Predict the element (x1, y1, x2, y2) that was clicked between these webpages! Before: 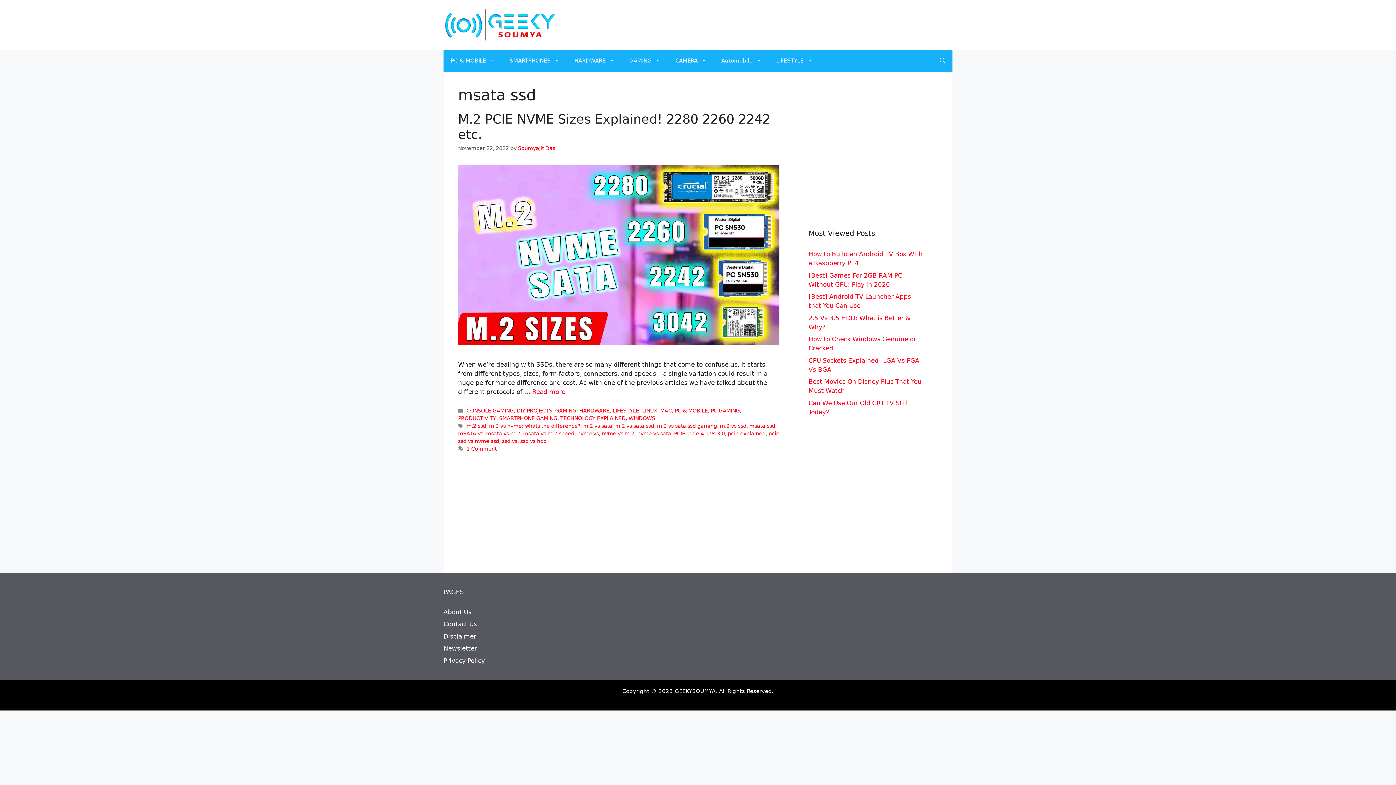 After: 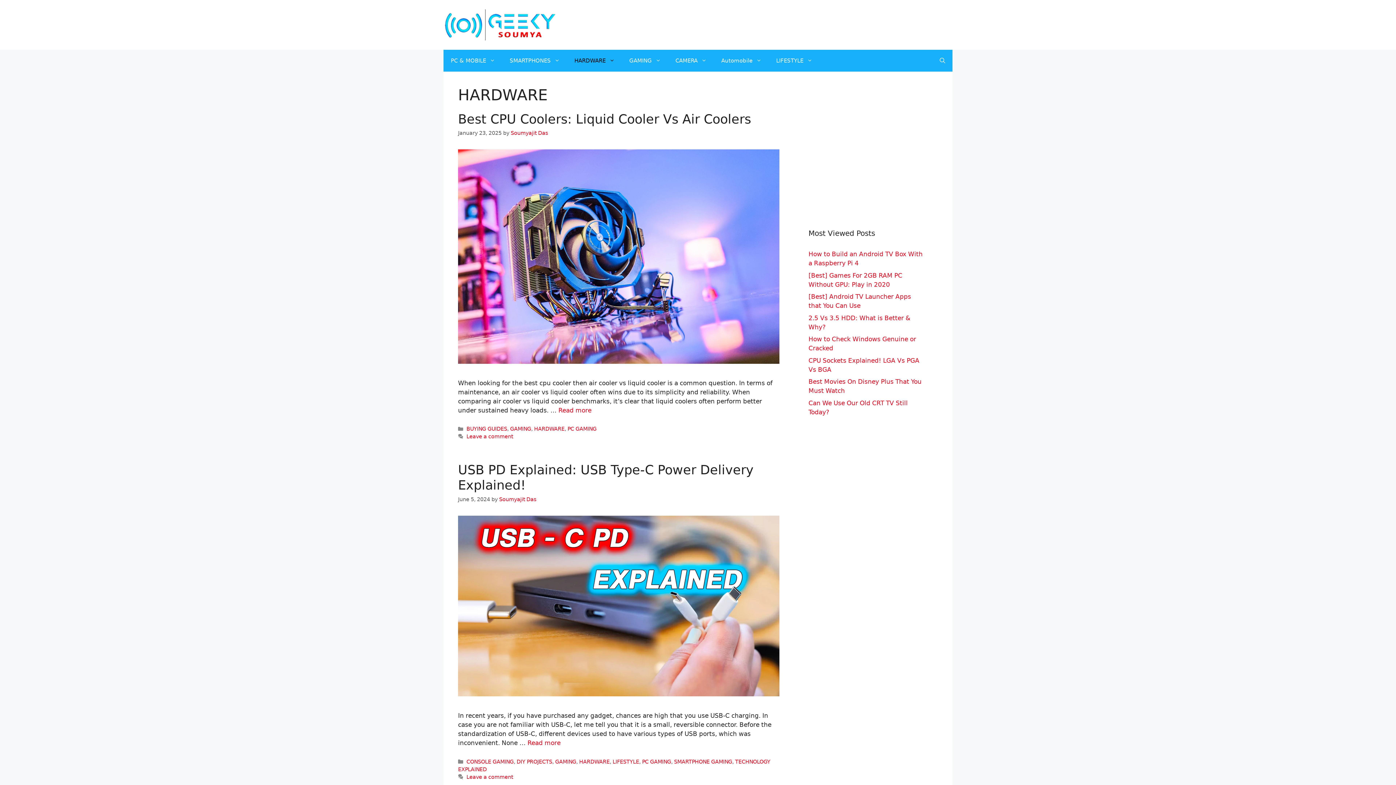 Action: bbox: (579, 408, 609, 413) label: HARDWARE